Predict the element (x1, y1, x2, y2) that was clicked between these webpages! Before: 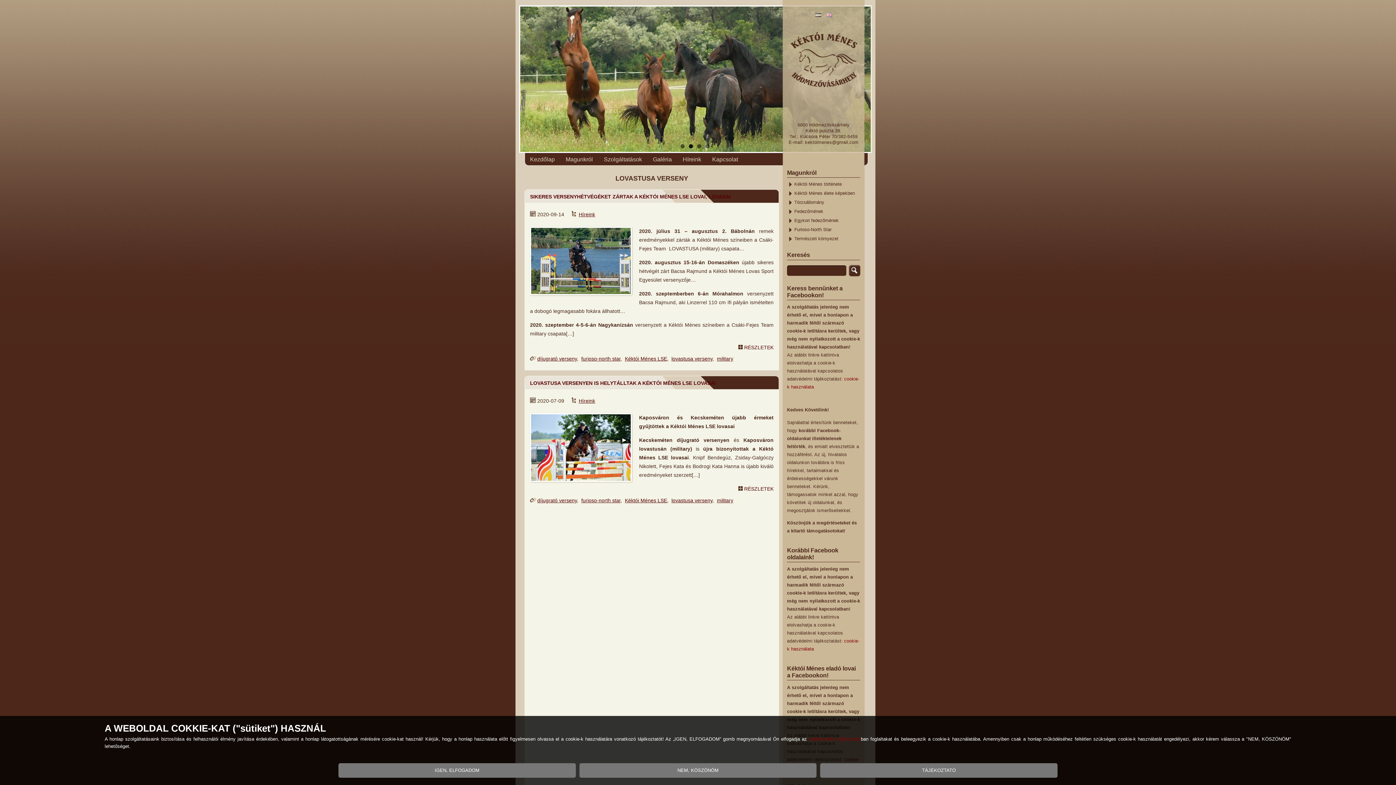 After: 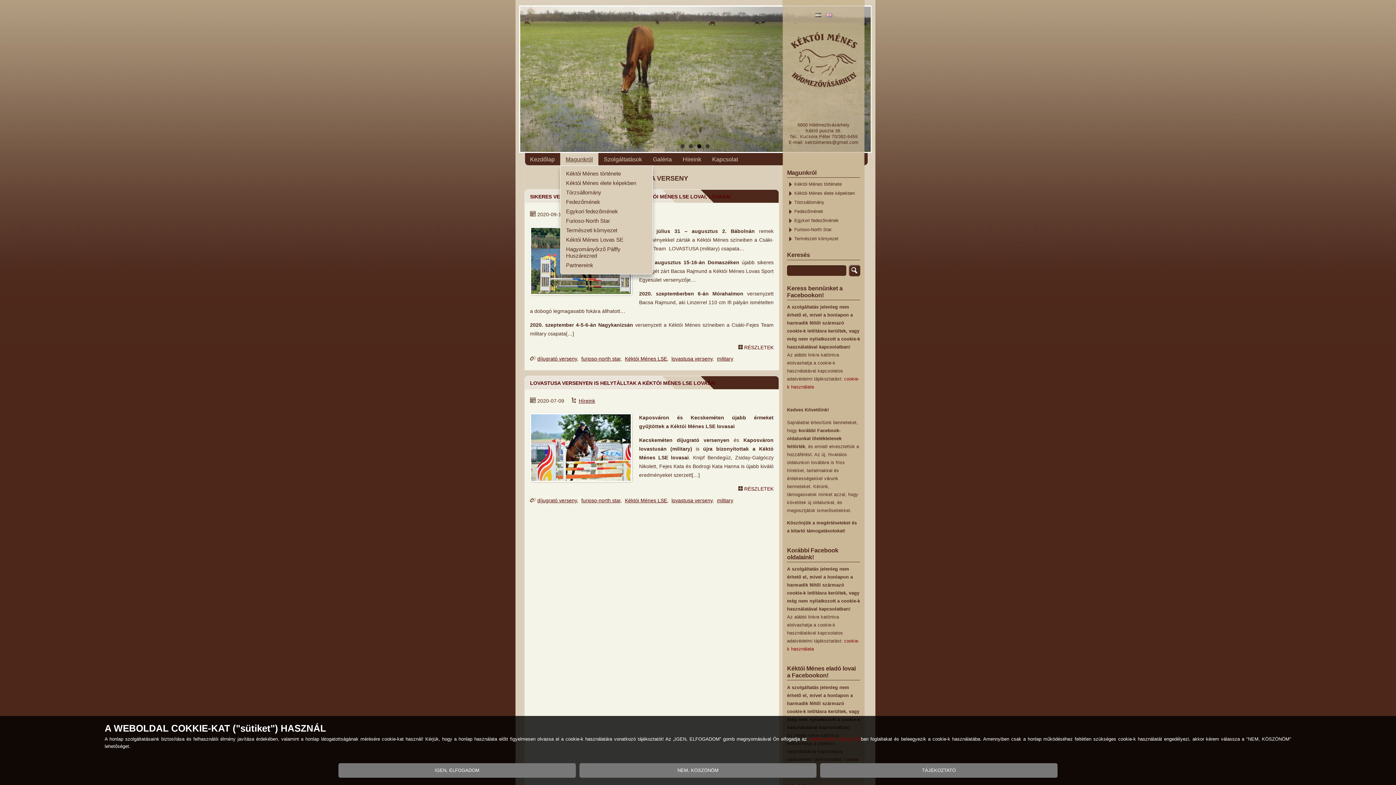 Action: bbox: (560, 153, 598, 165) label: Magunkról